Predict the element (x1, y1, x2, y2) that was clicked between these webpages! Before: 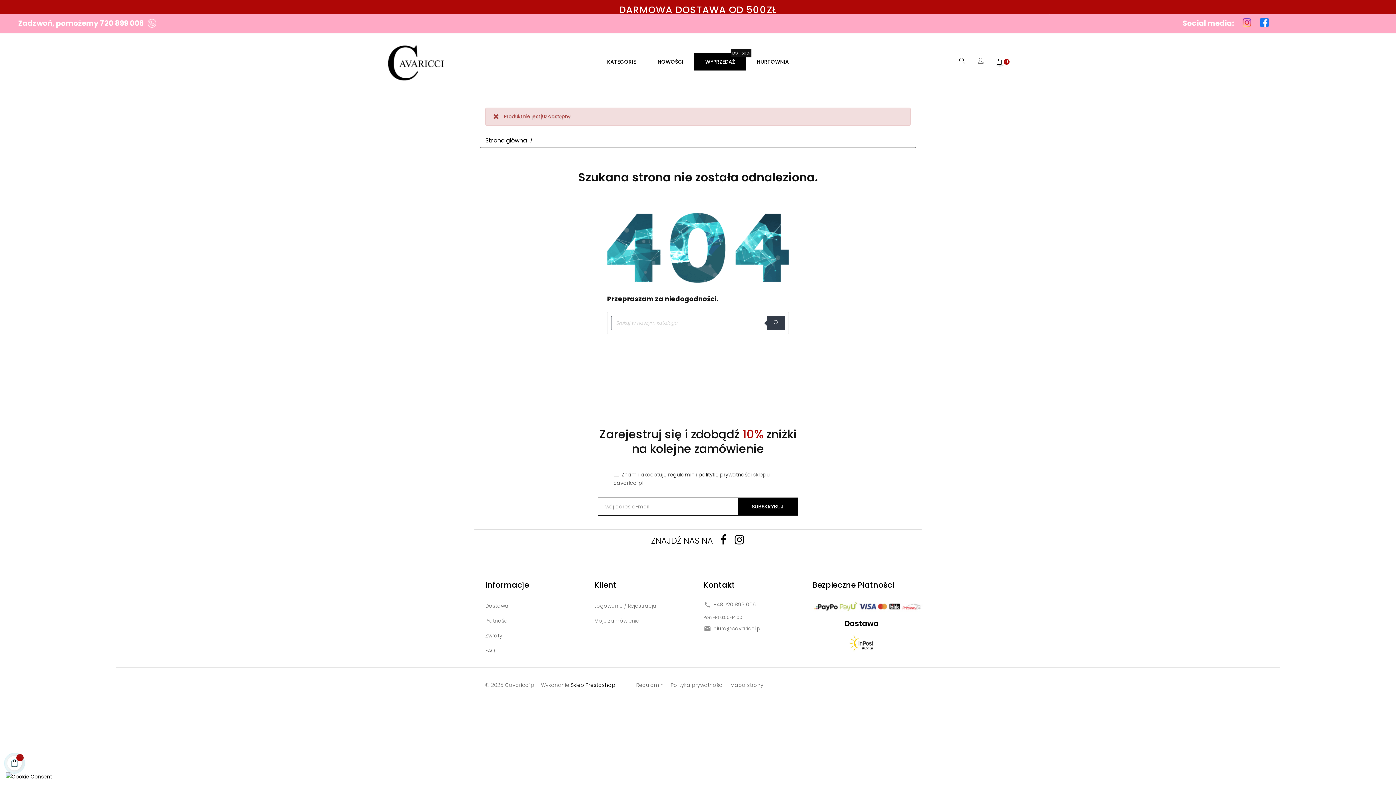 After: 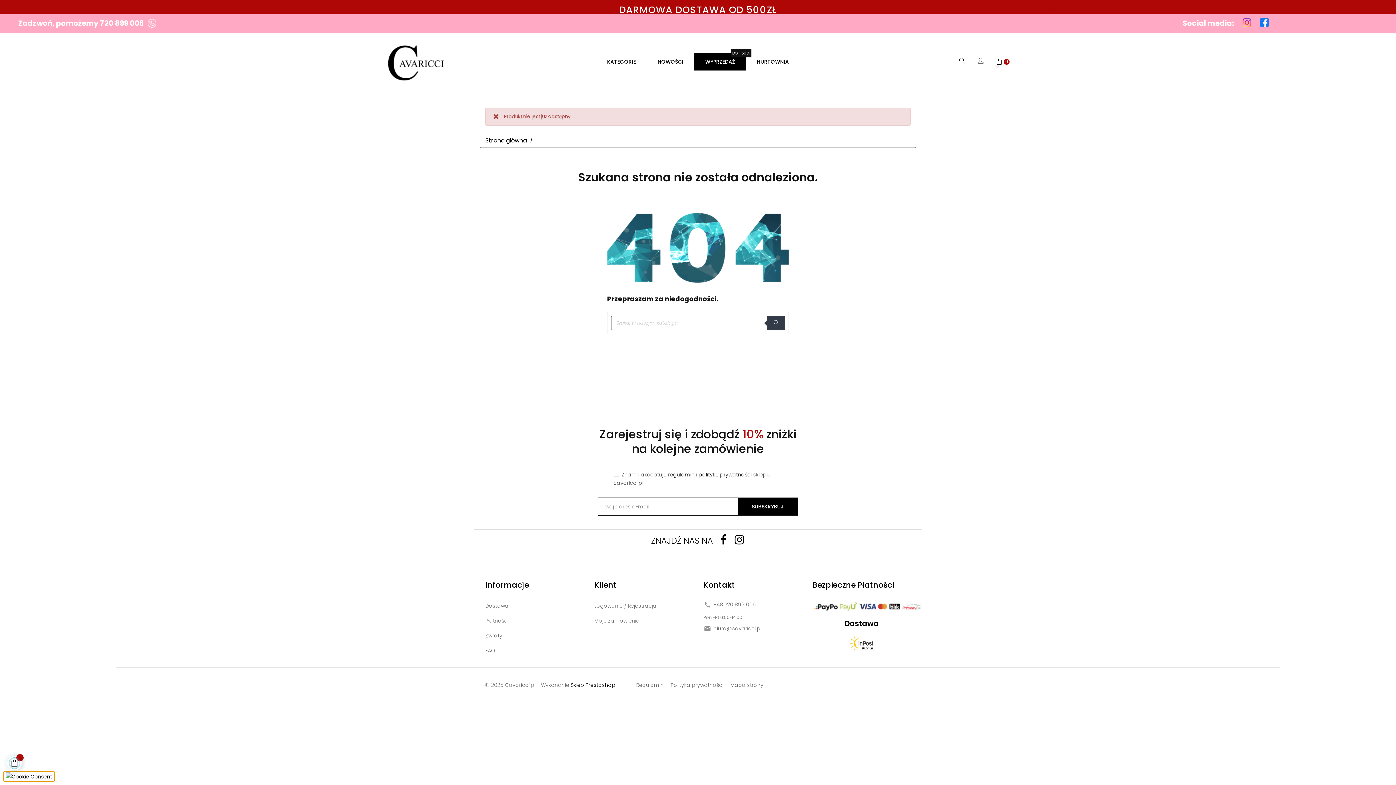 Action: bbox: (3, 771, 54, 781)